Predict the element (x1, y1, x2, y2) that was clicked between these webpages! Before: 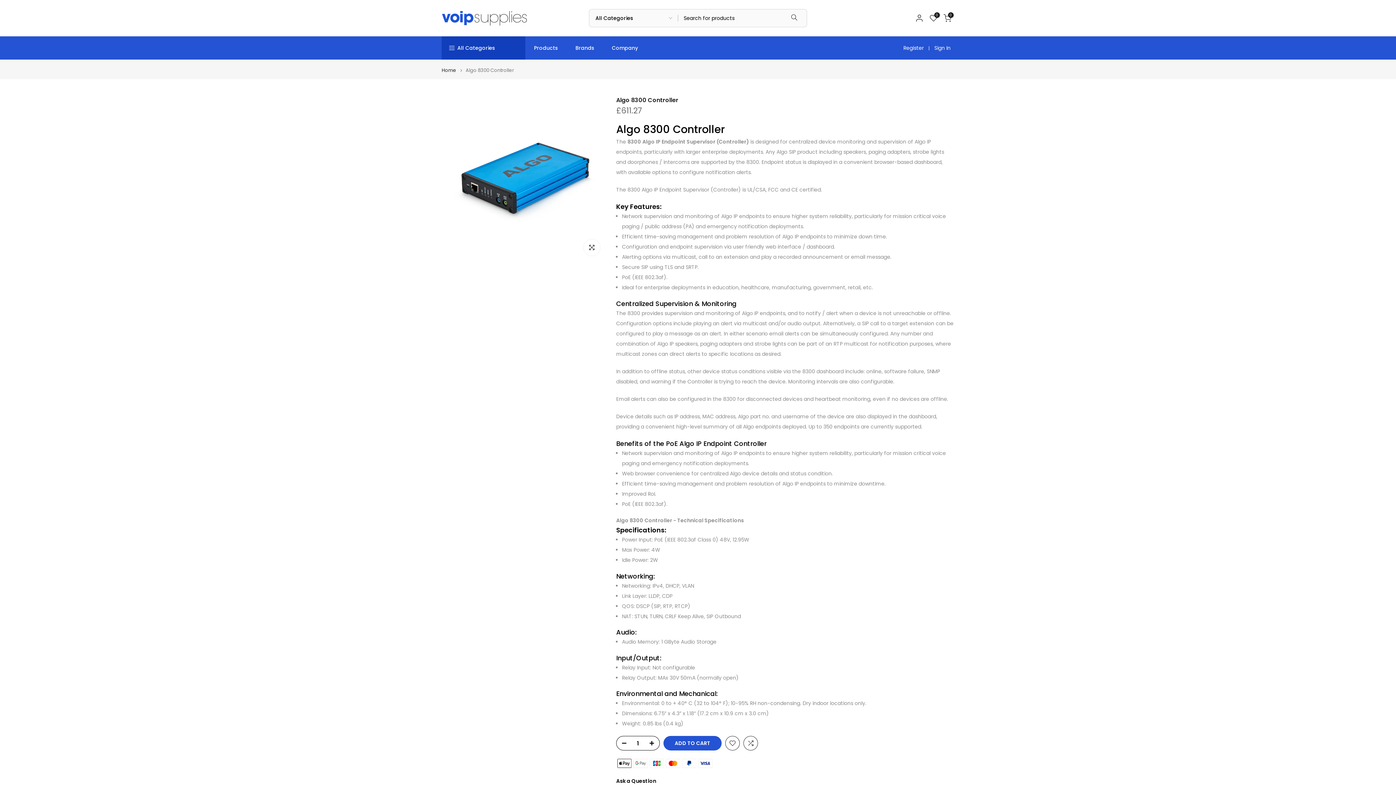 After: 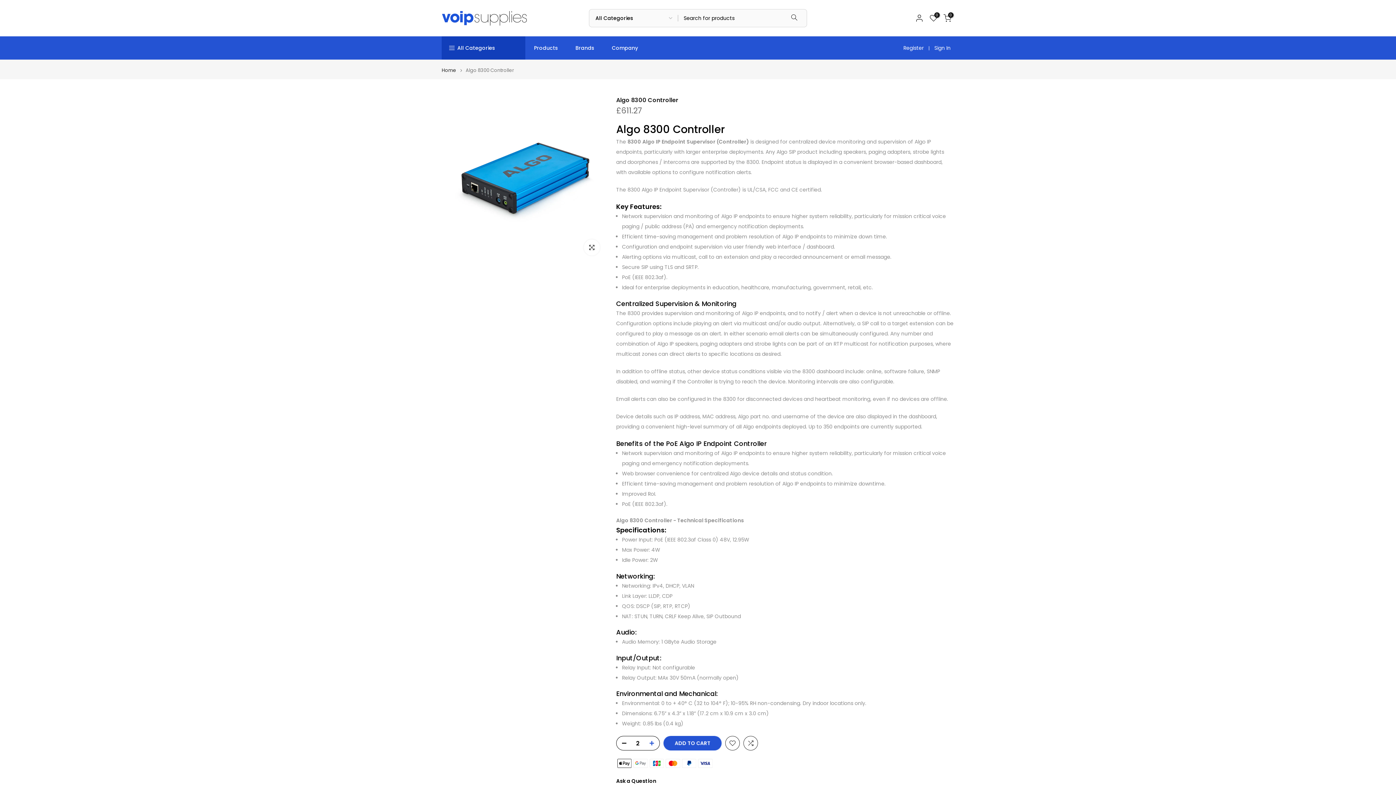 Action: bbox: (648, 736, 659, 751)